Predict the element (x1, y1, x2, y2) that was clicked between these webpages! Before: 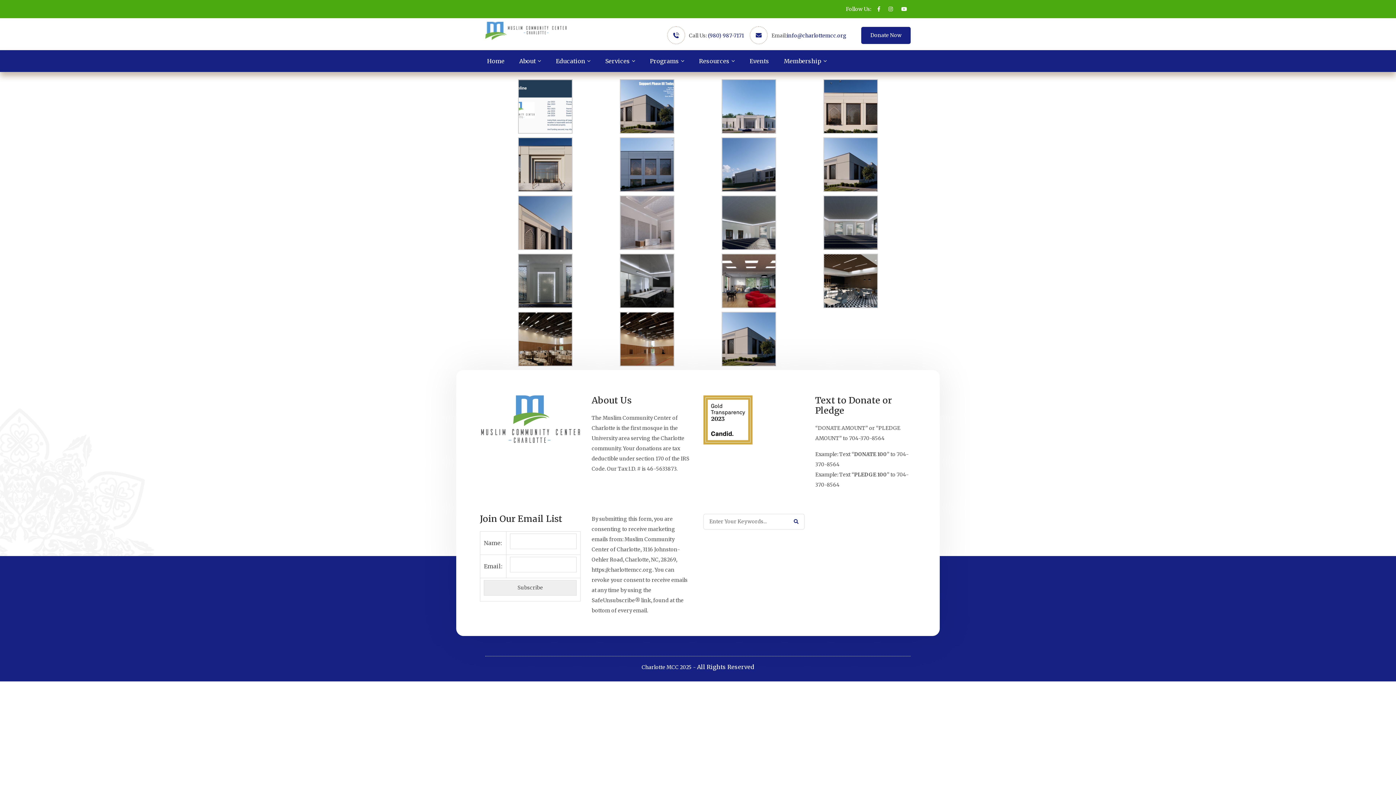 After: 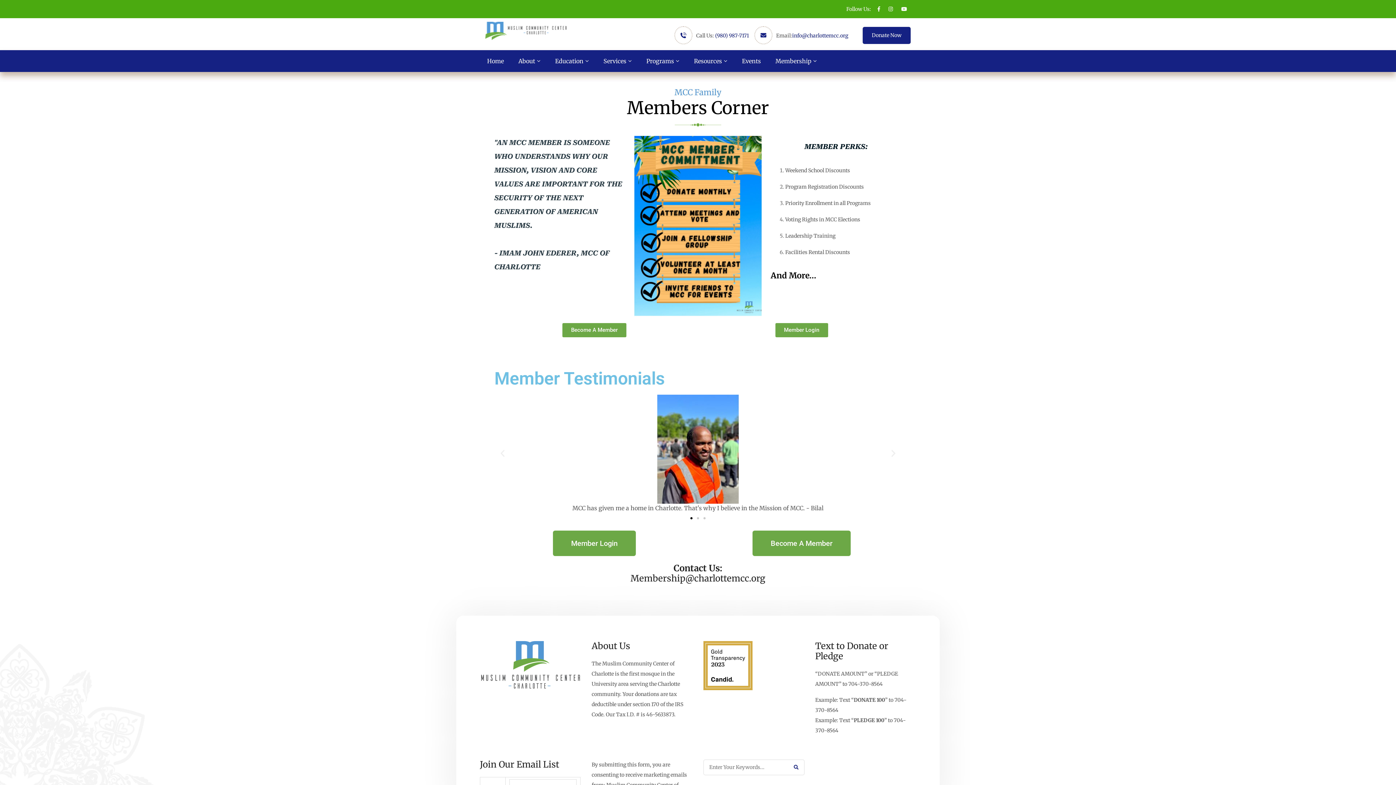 Action: bbox: (784, 50, 821, 72) label: Membership